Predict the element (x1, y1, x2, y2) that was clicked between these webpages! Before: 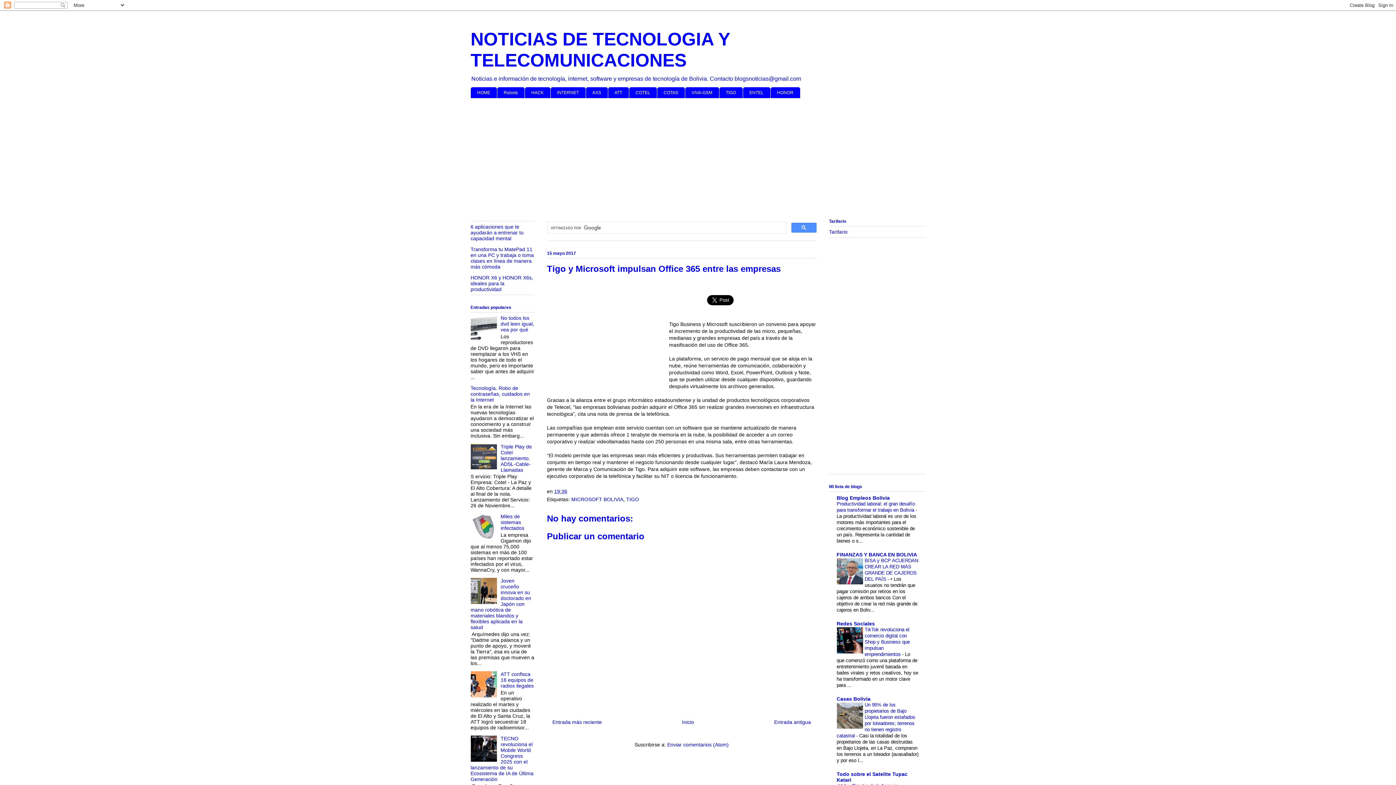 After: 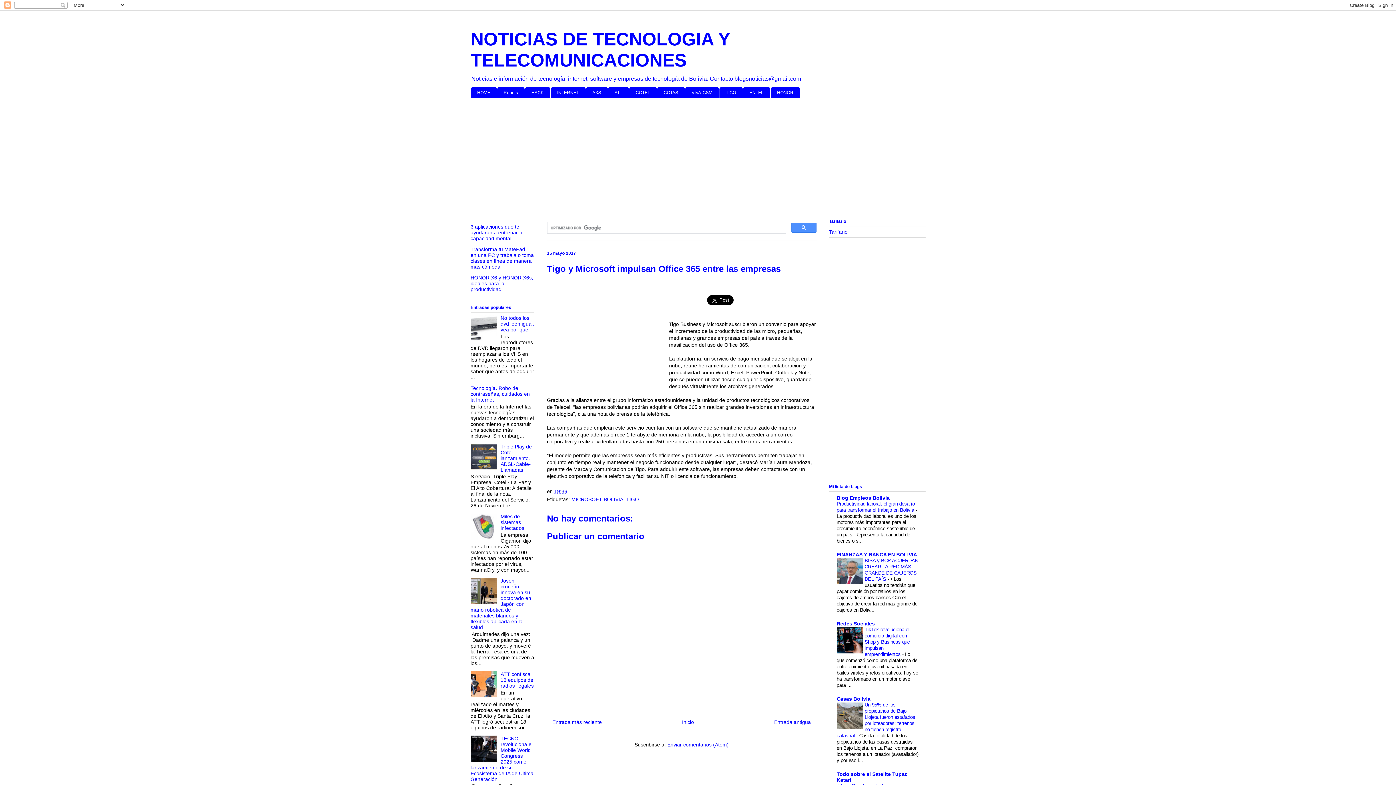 Action: bbox: (470, 599, 498, 605)